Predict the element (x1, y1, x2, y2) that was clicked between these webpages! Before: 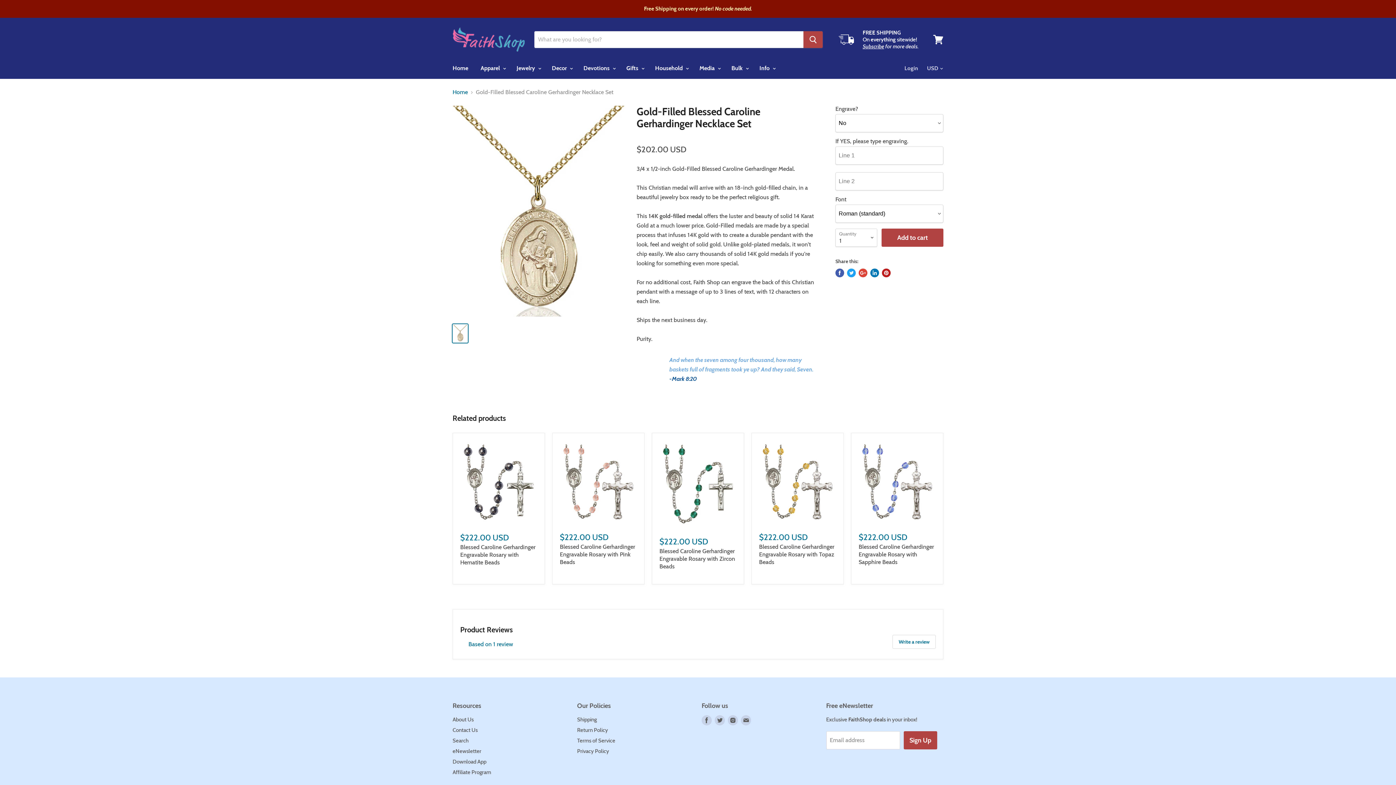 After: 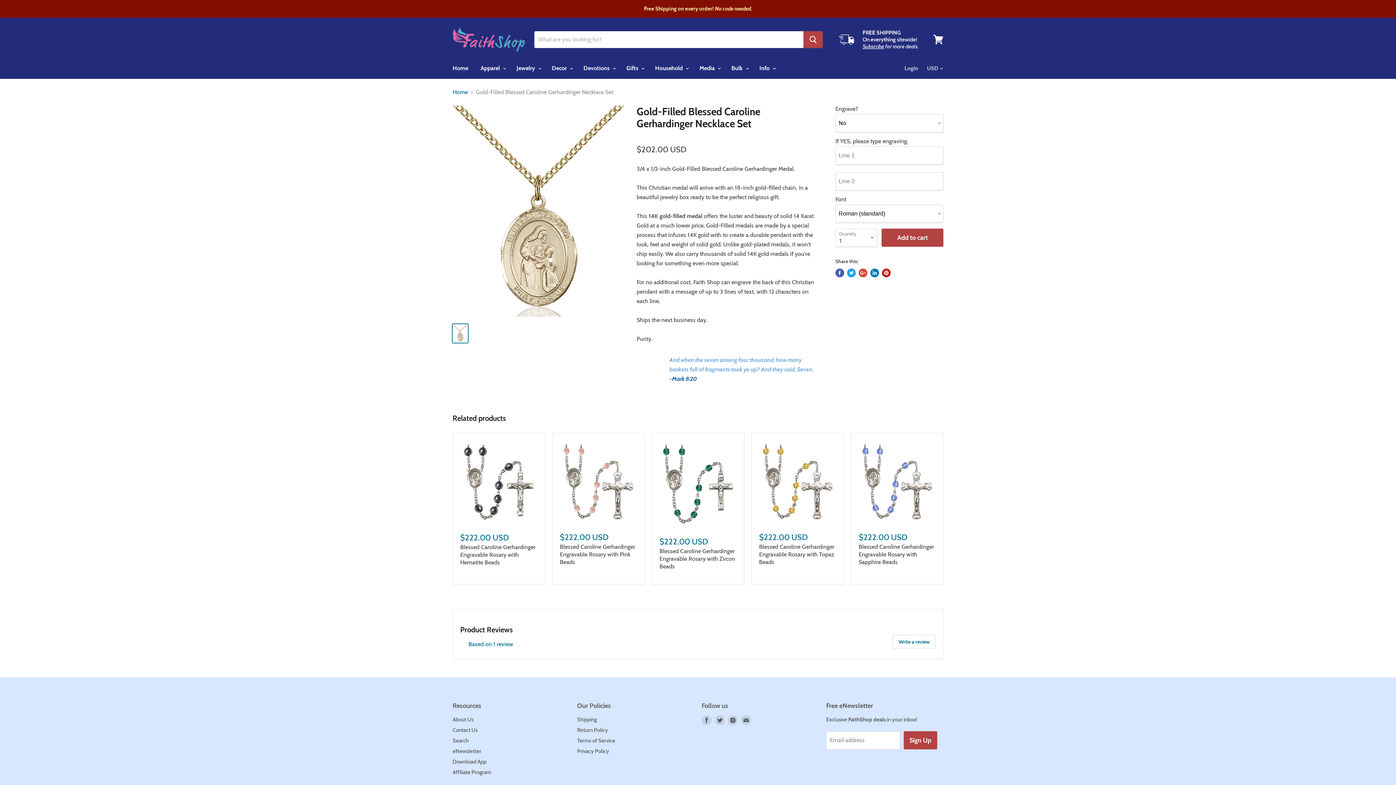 Action: bbox: (870, 268, 879, 277) label: Share on LinkedIn